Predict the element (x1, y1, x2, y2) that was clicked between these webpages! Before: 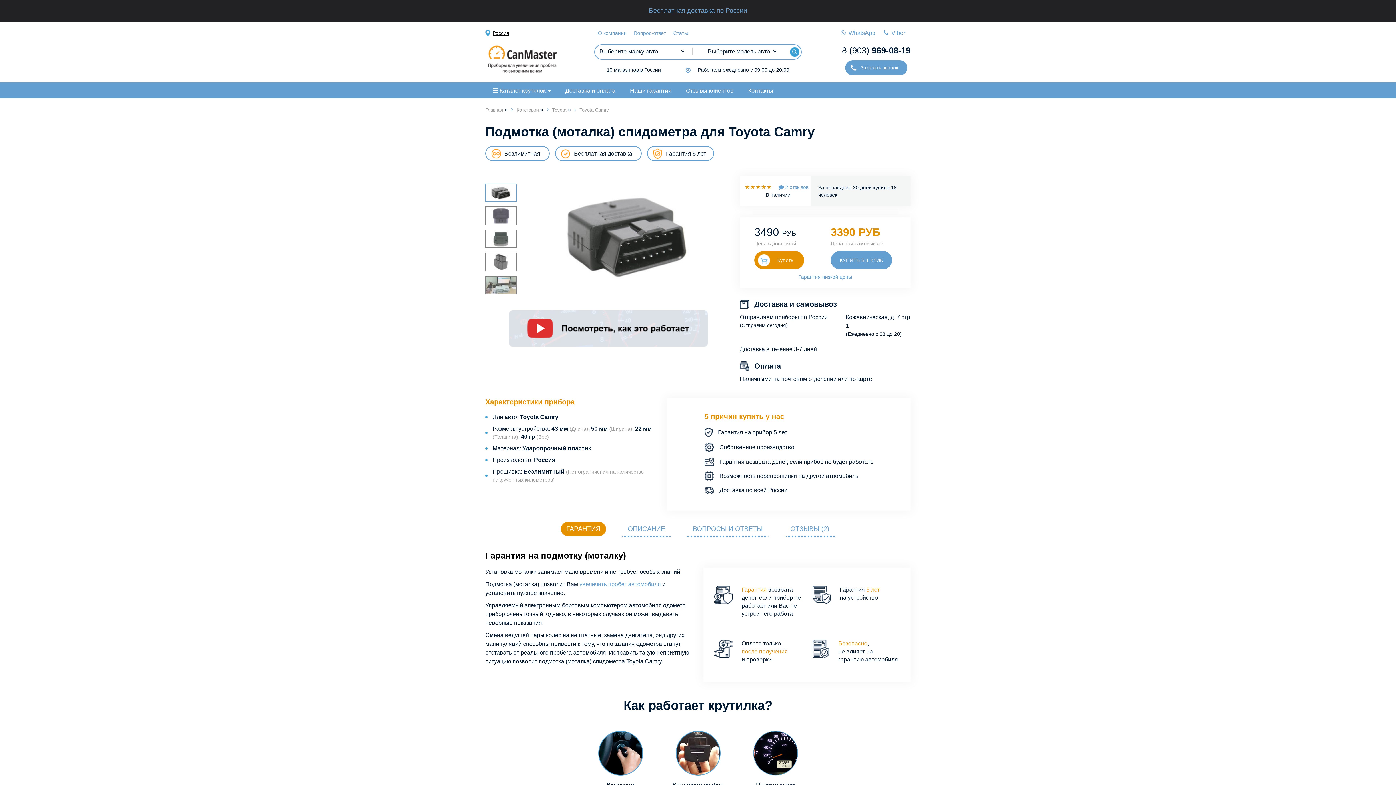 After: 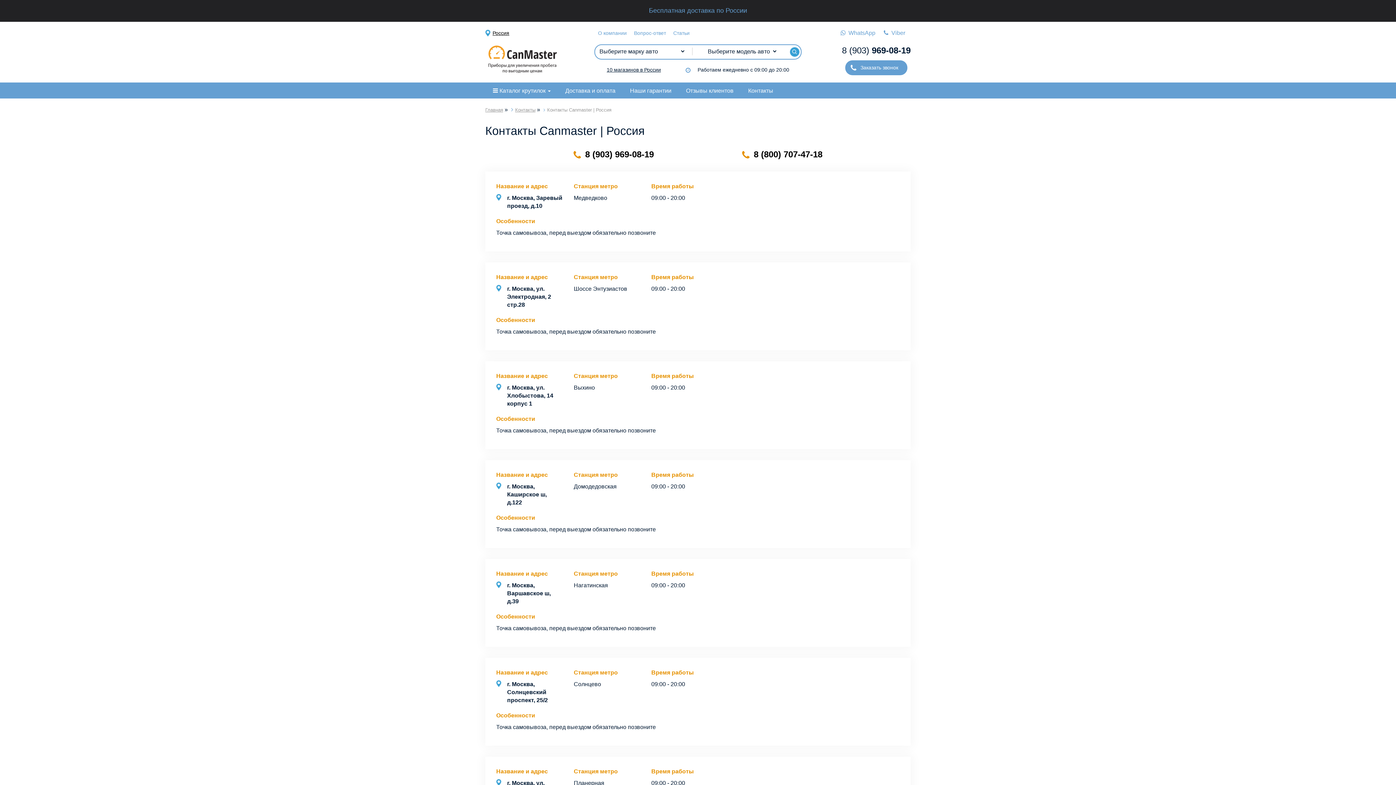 Action: label: Контакты bbox: (741, 83, 780, 98)